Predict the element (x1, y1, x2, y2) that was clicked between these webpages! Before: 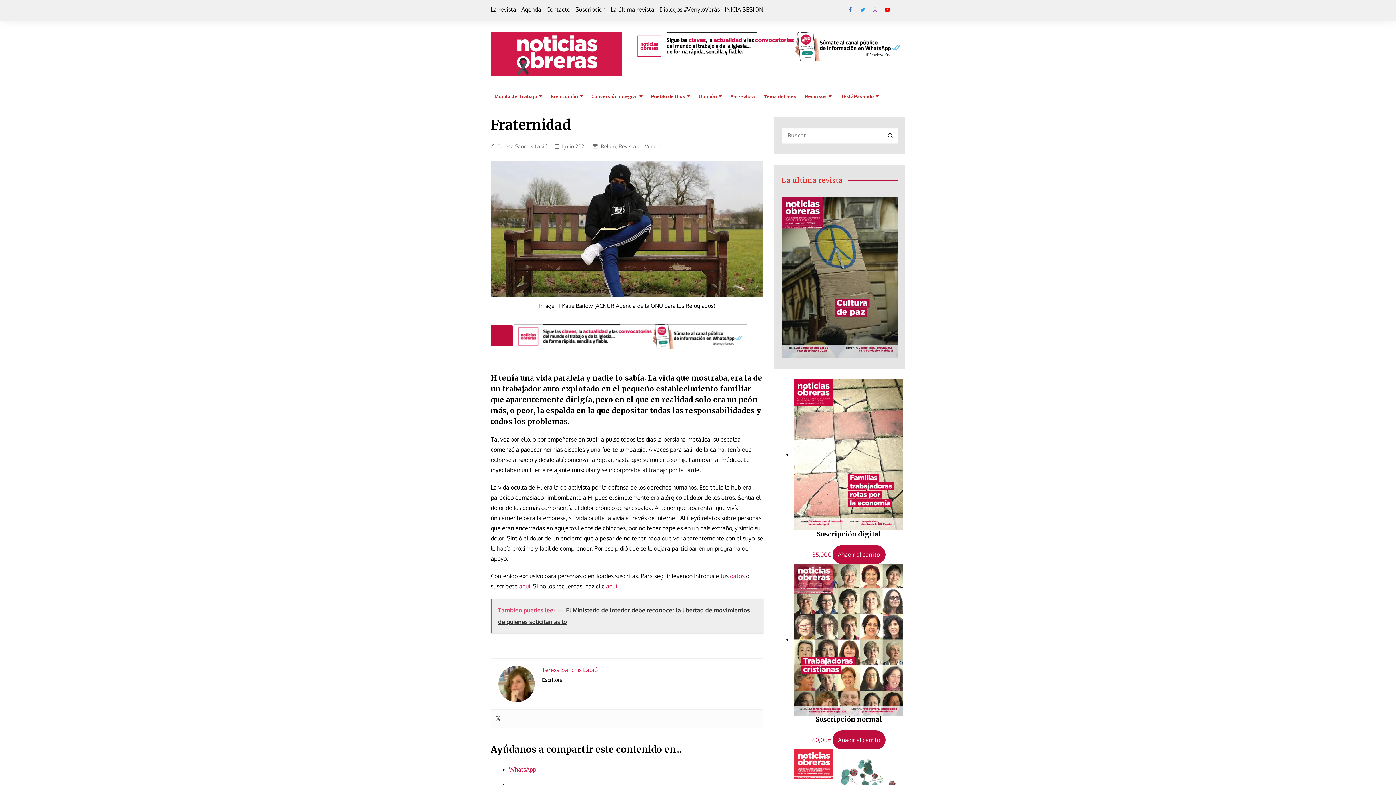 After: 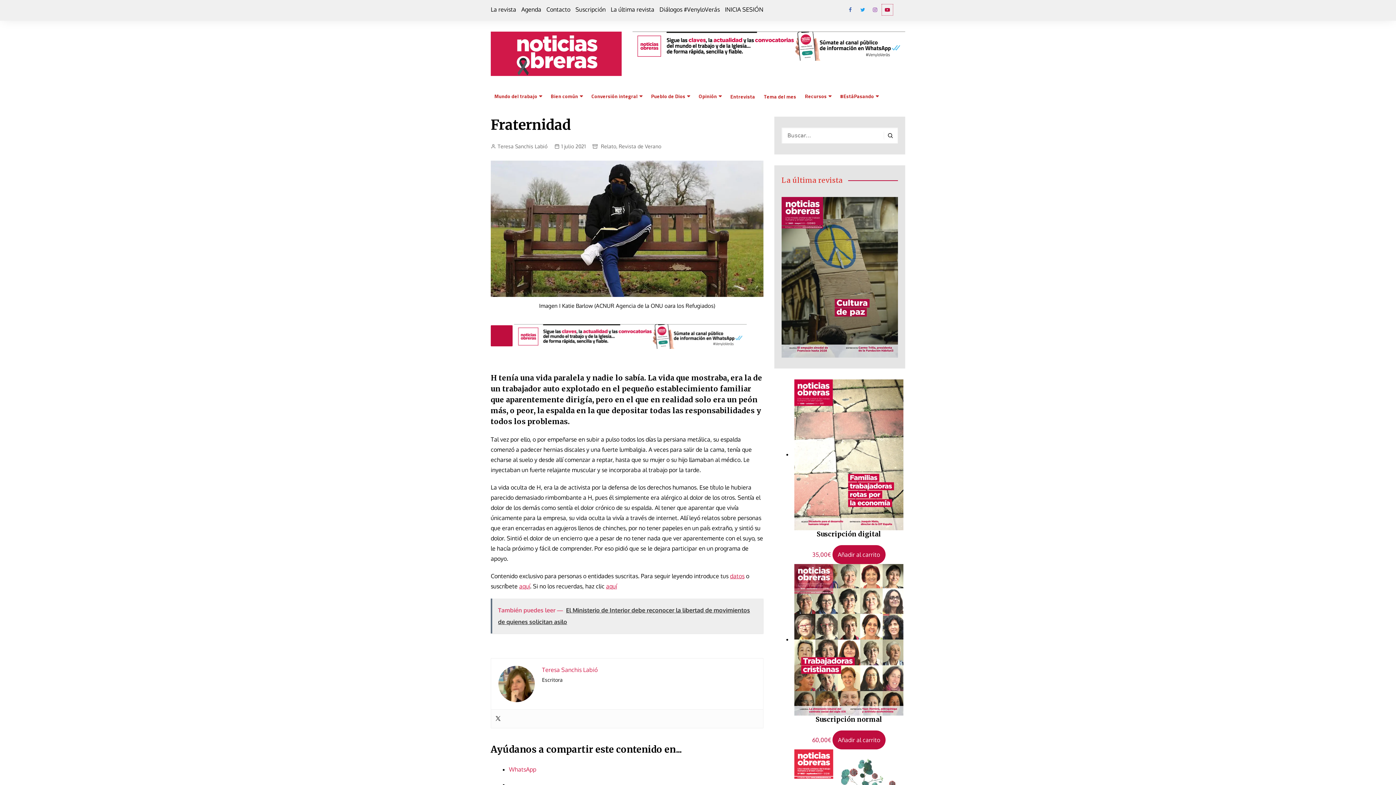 Action: label: Youtube bbox: (882, 4, 893, 15)